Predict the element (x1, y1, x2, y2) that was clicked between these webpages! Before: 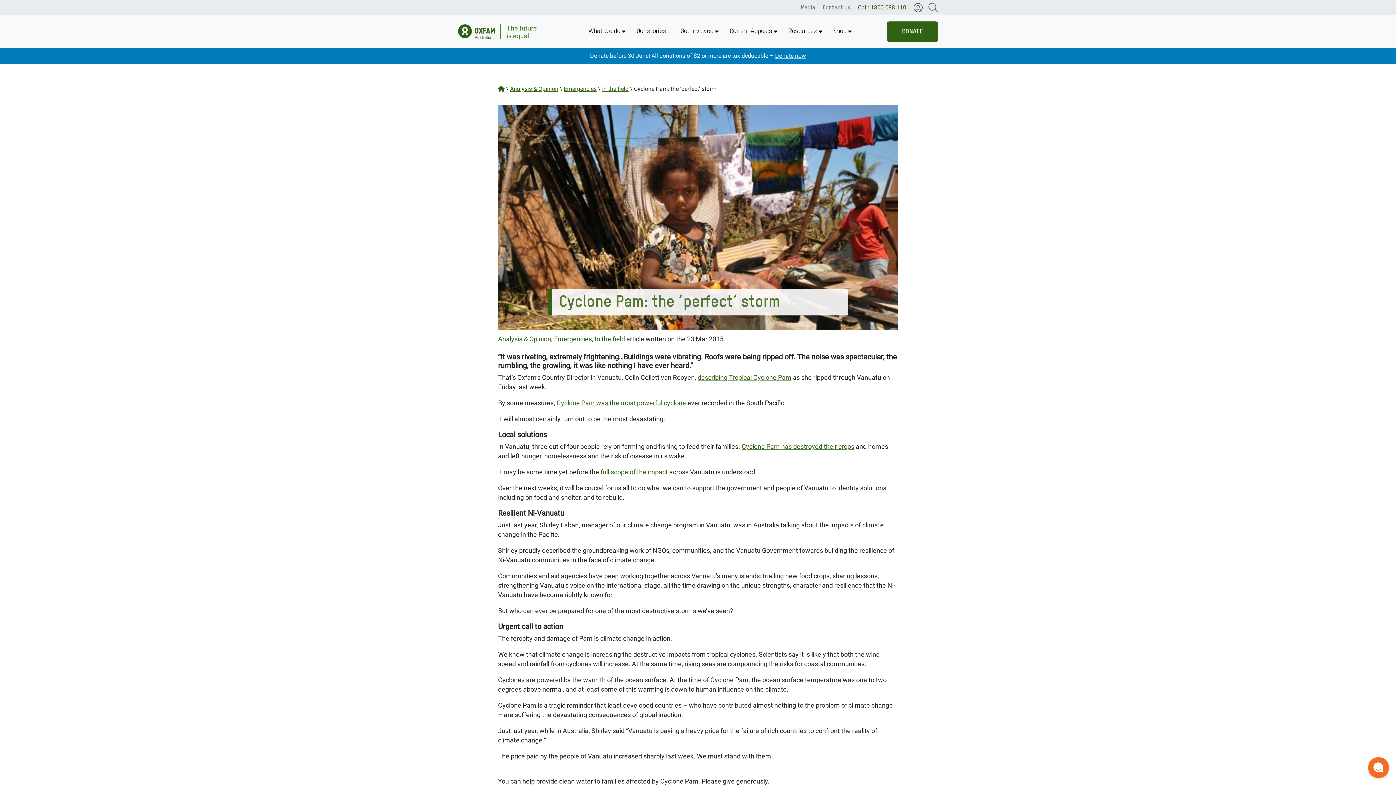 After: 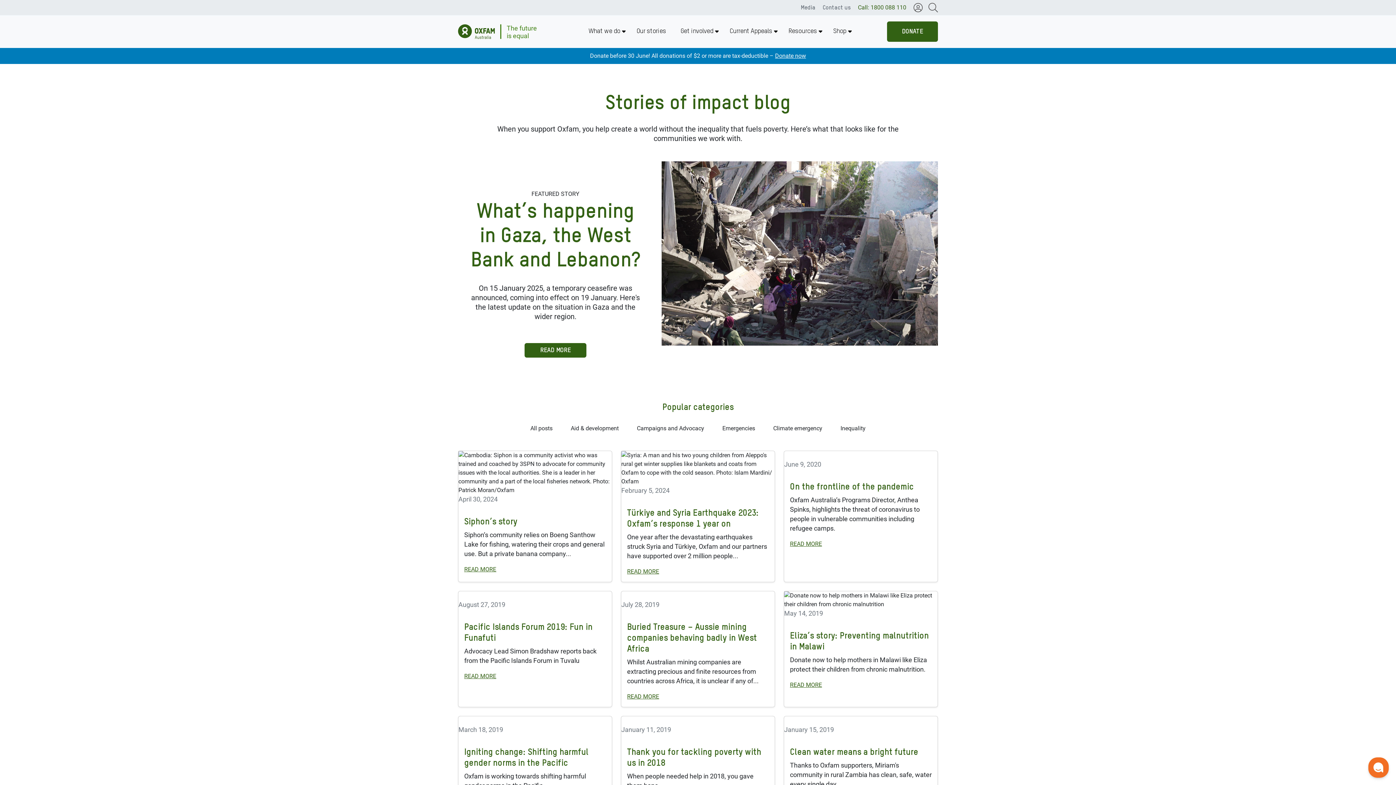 Action: bbox: (602, 85, 628, 92) label: In the field